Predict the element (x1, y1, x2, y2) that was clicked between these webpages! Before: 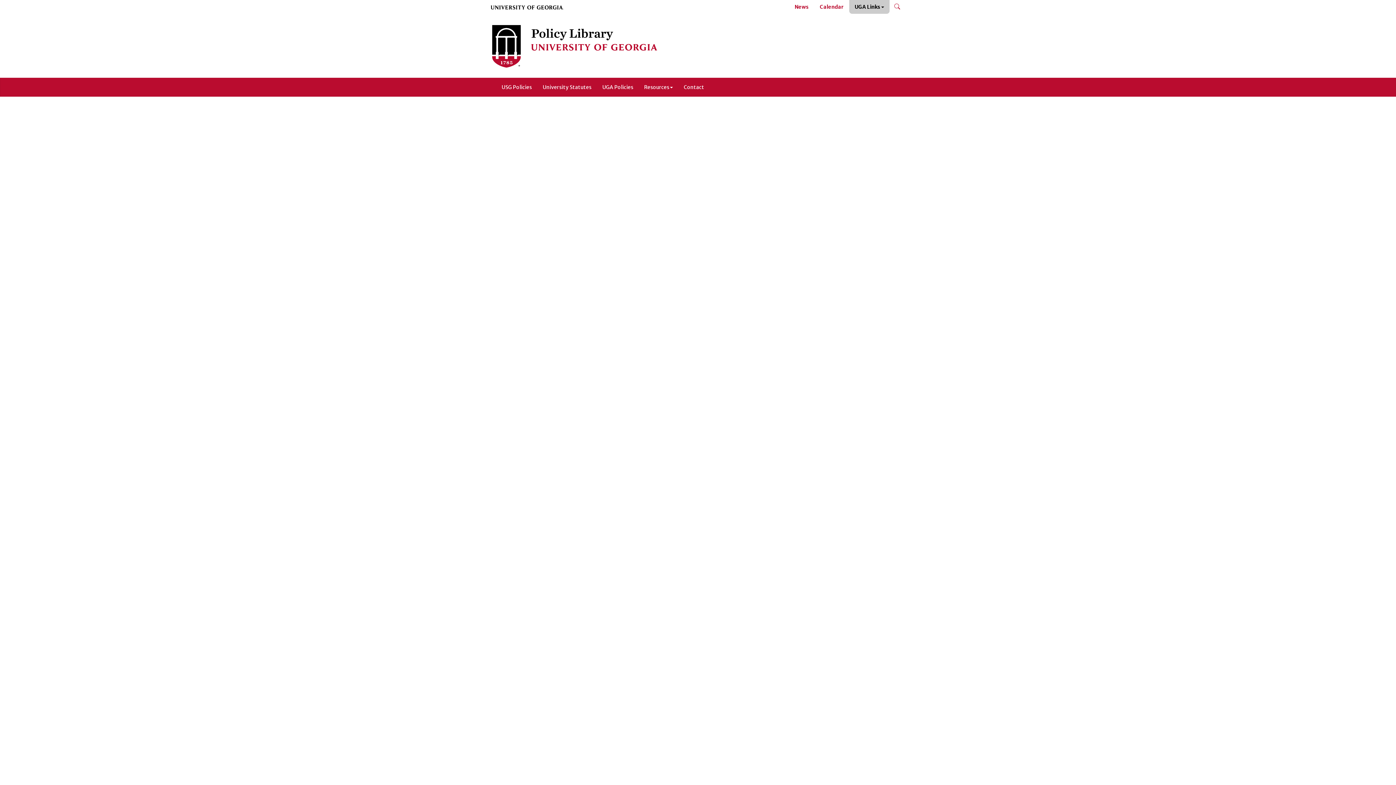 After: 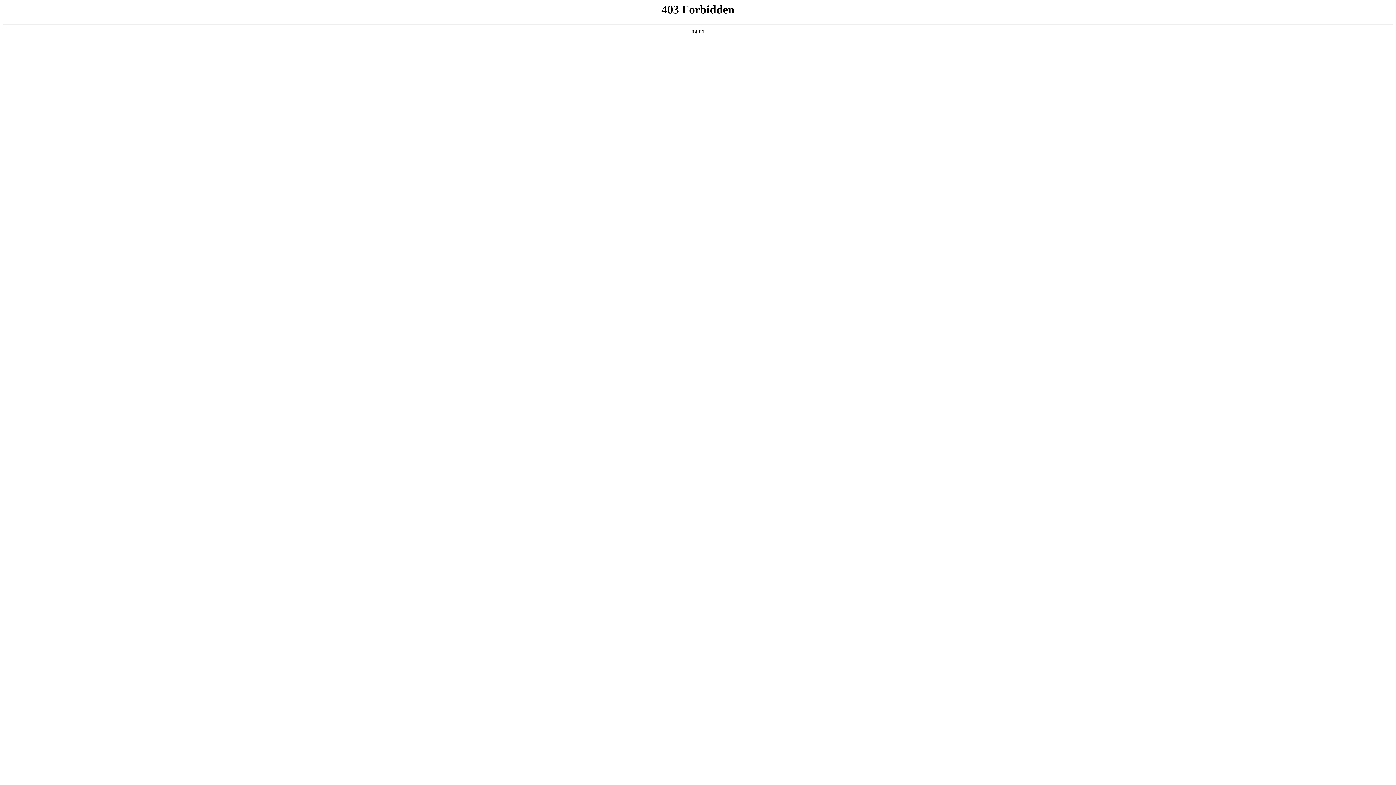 Action: label: Calendar bbox: (814, 0, 849, 13)